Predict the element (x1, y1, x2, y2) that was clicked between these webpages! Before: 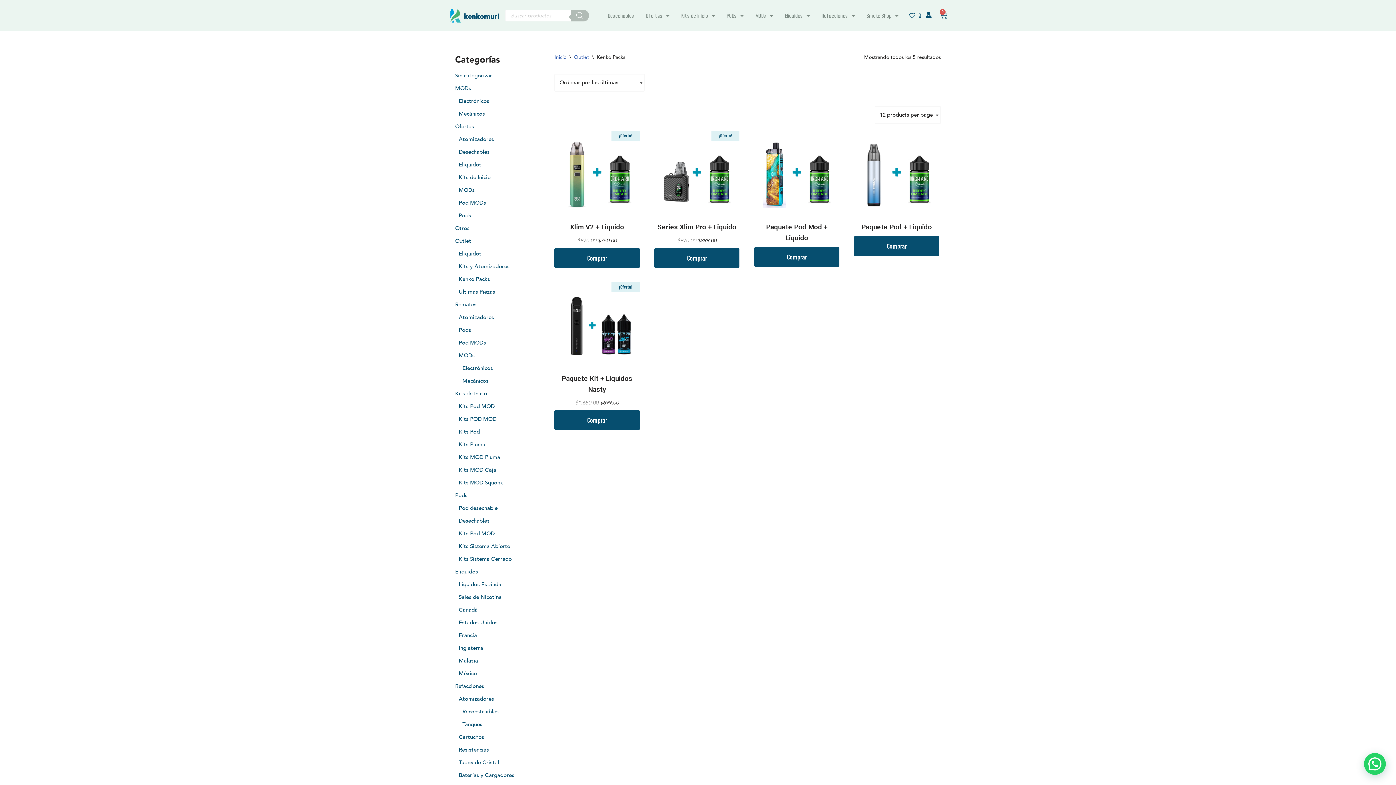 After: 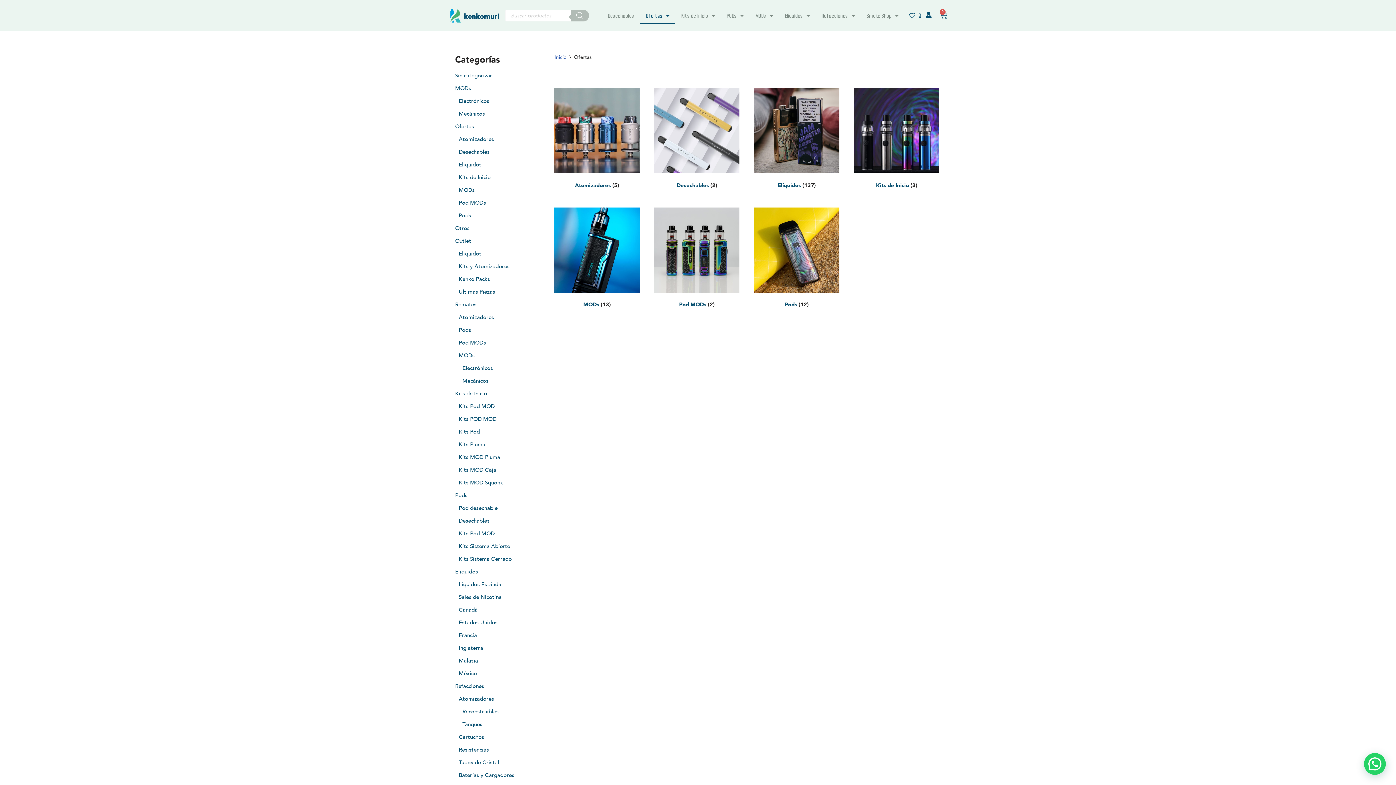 Action: label: Ofertas bbox: (455, 123, 474, 129)